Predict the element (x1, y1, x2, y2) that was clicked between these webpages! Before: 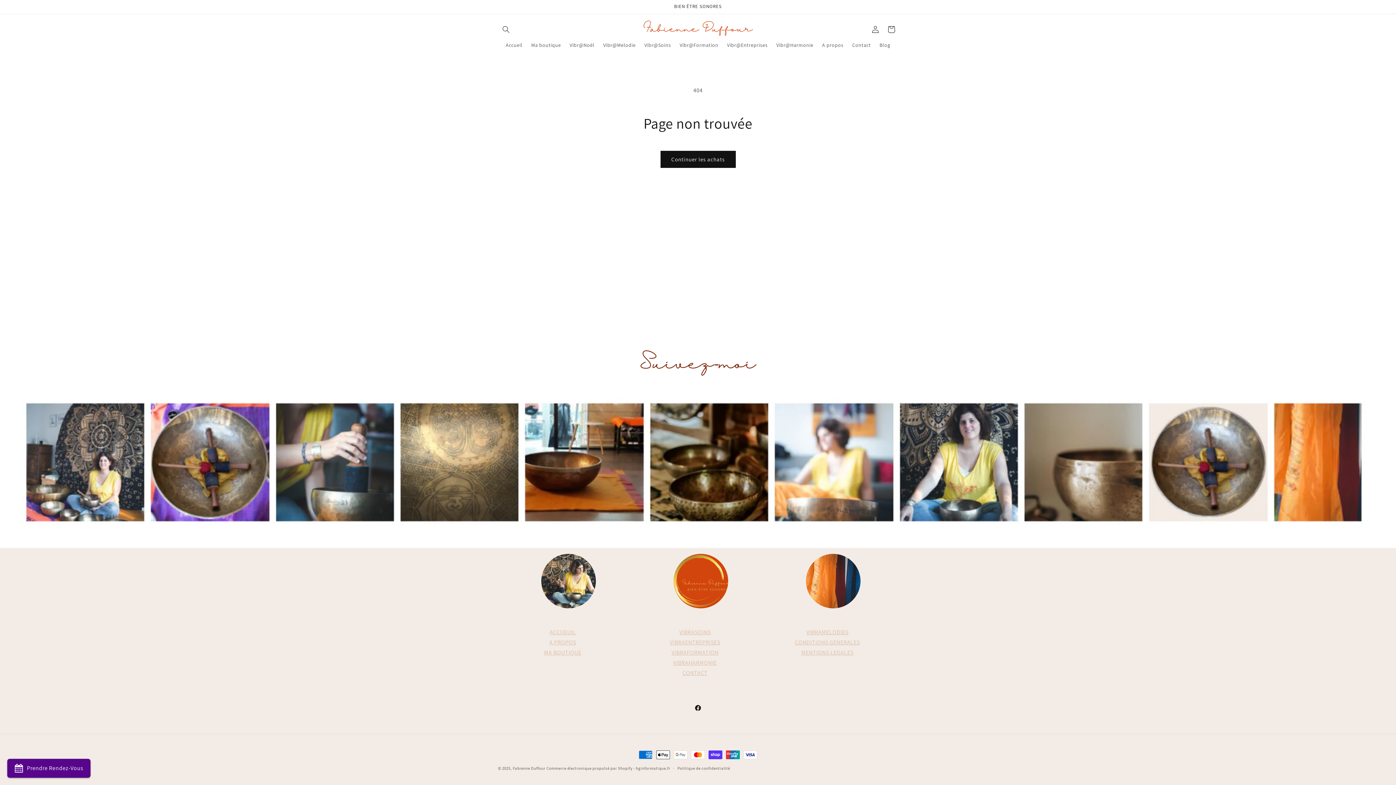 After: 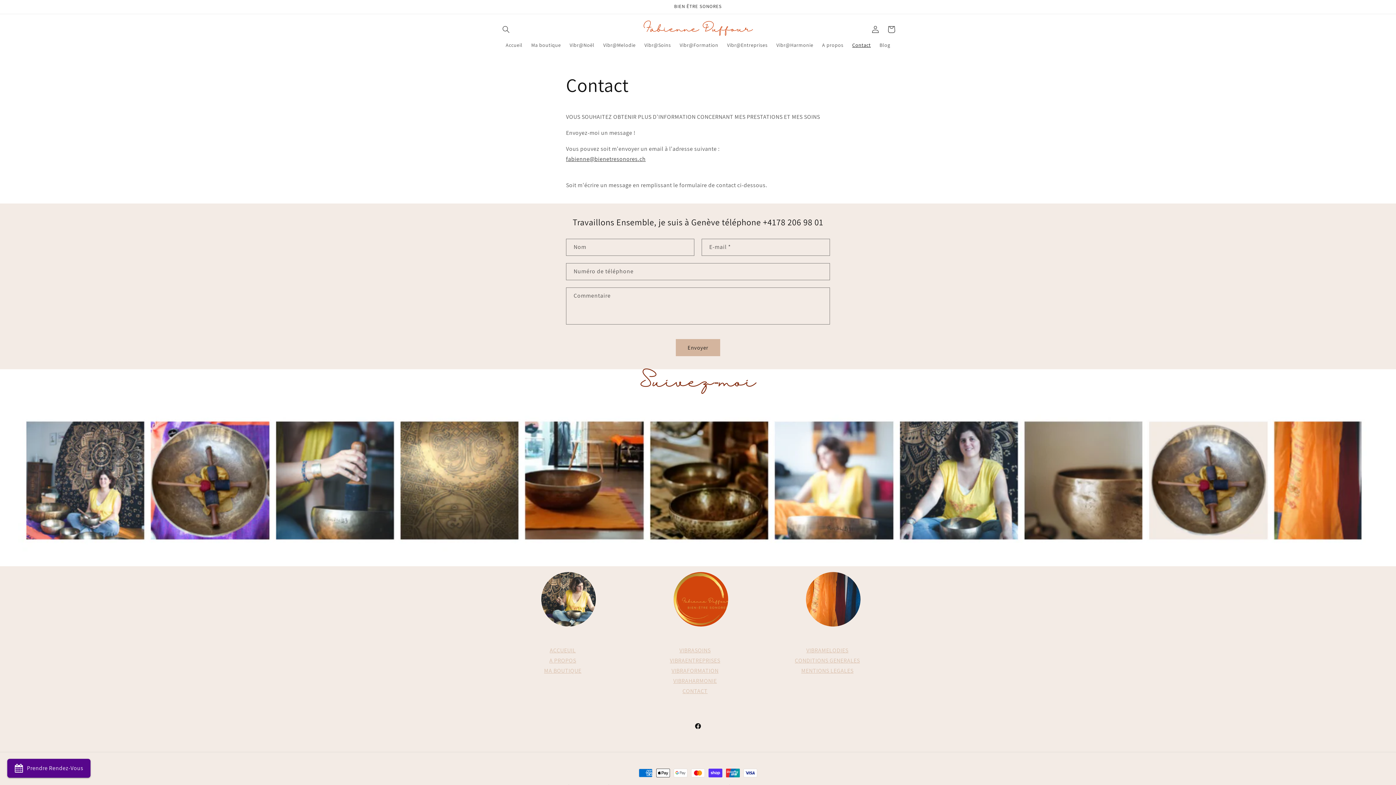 Action: label: CONTACT bbox: (682, 669, 707, 677)